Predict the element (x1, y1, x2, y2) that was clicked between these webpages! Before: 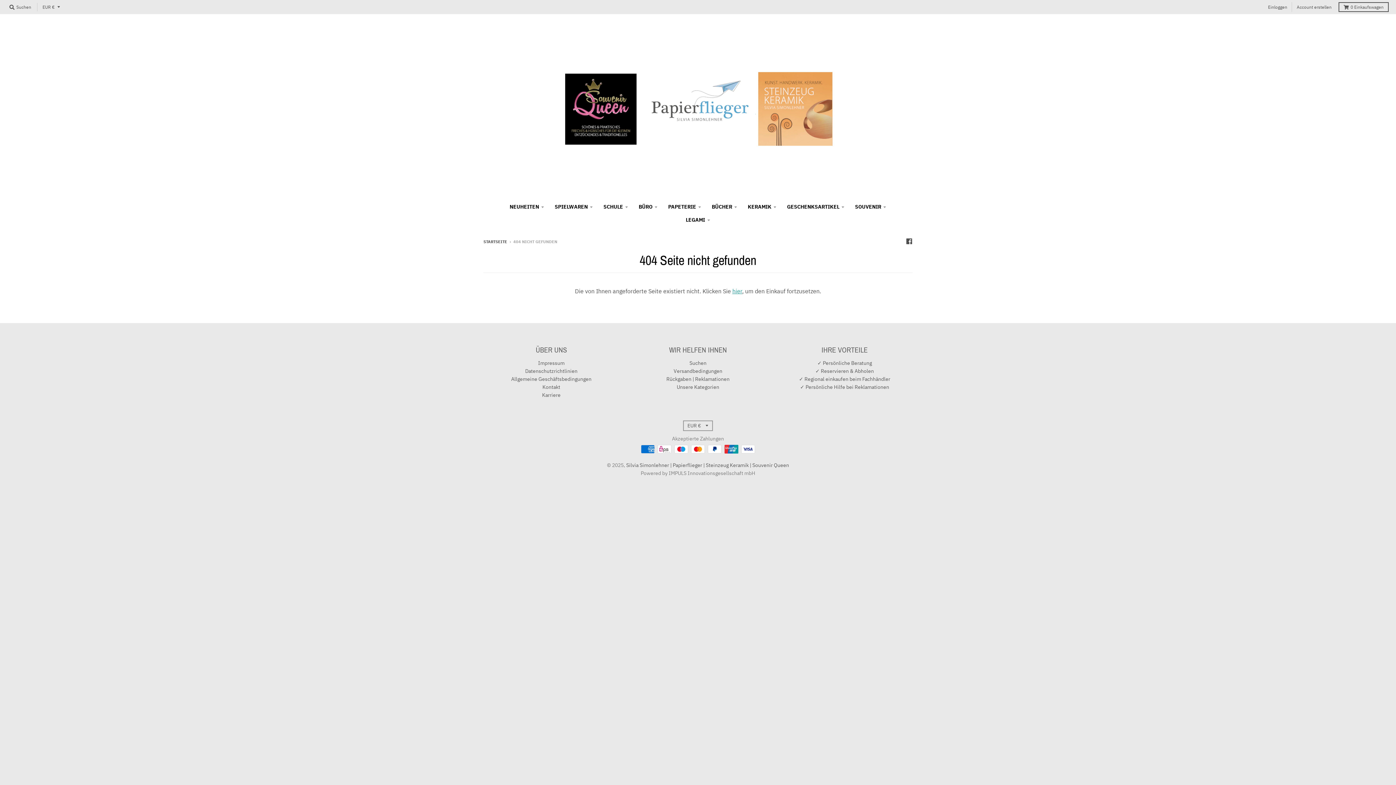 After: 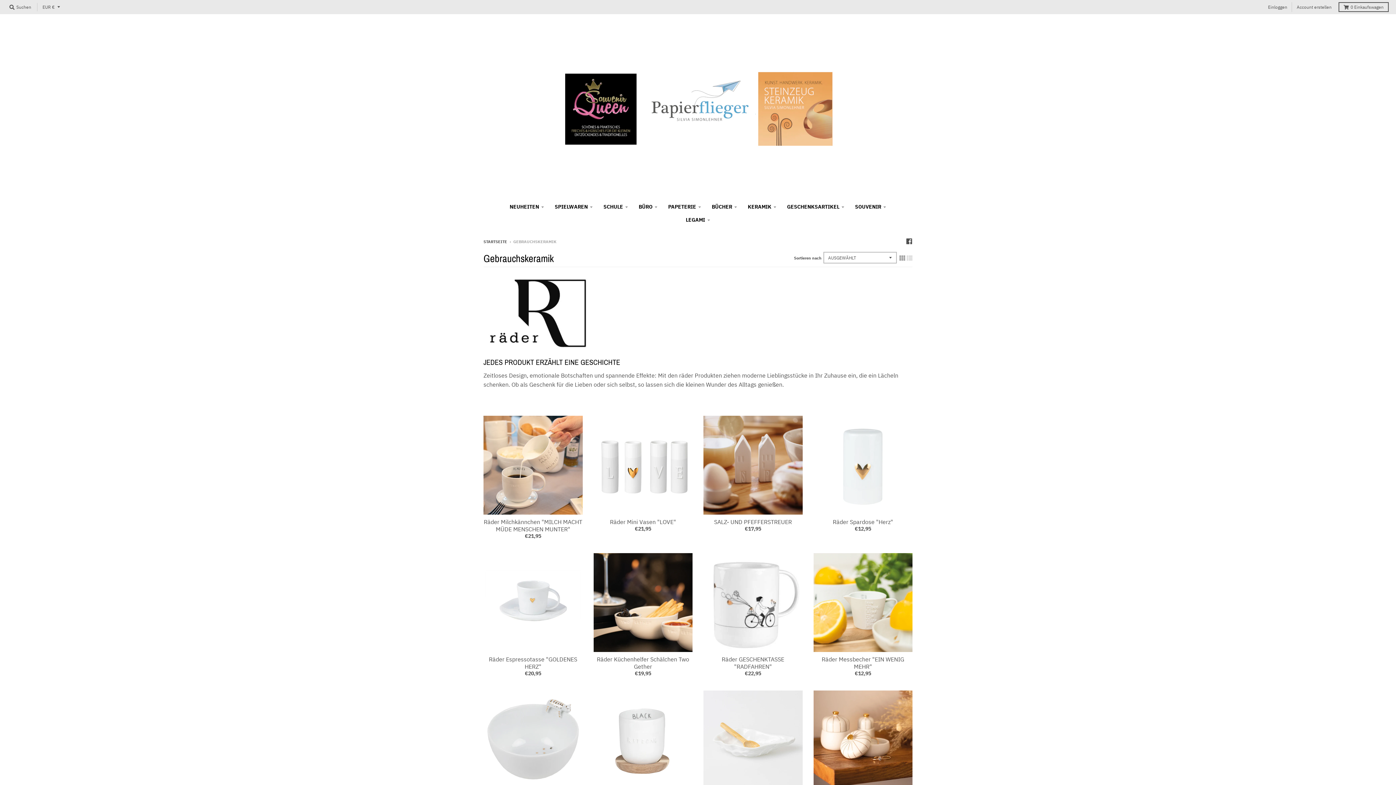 Action: label: KERAMIK bbox: (743, 200, 781, 213)